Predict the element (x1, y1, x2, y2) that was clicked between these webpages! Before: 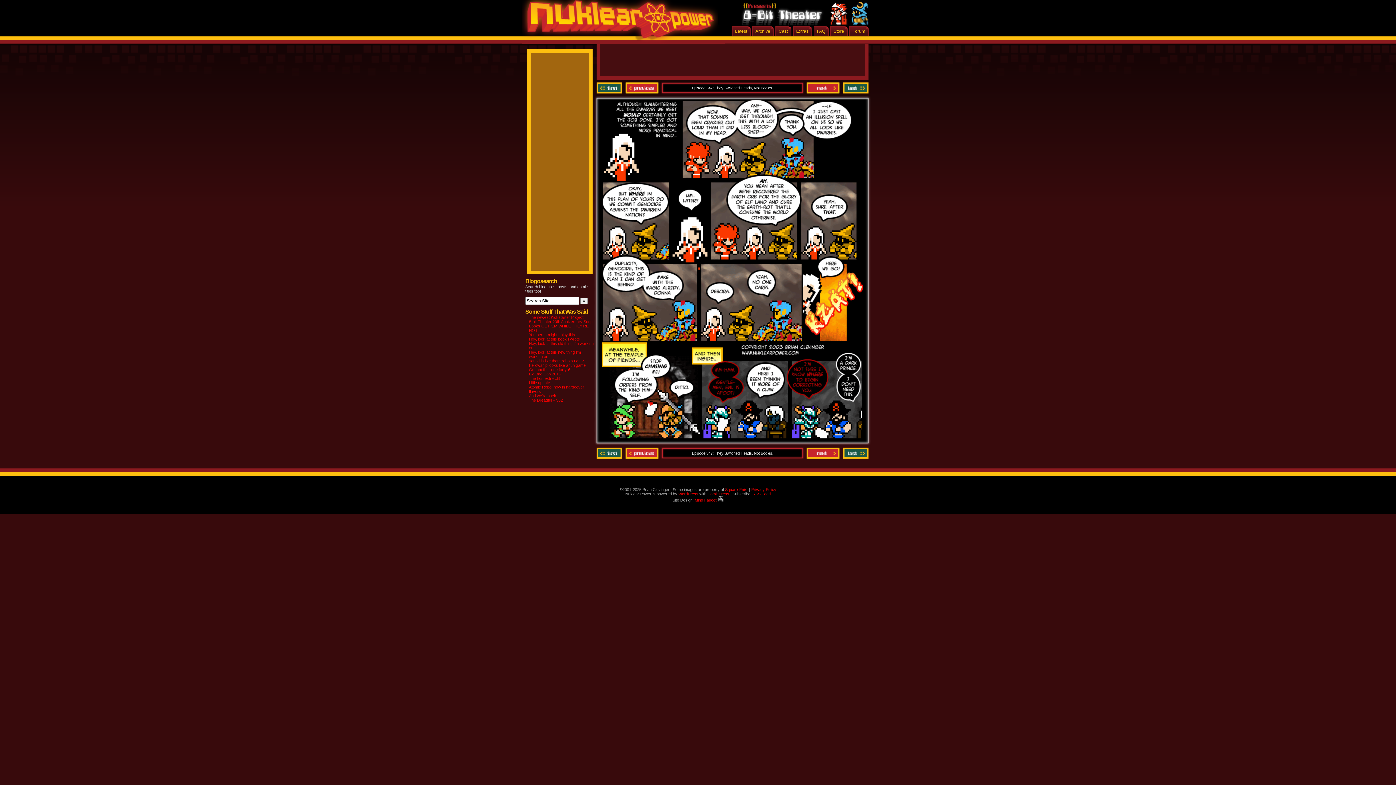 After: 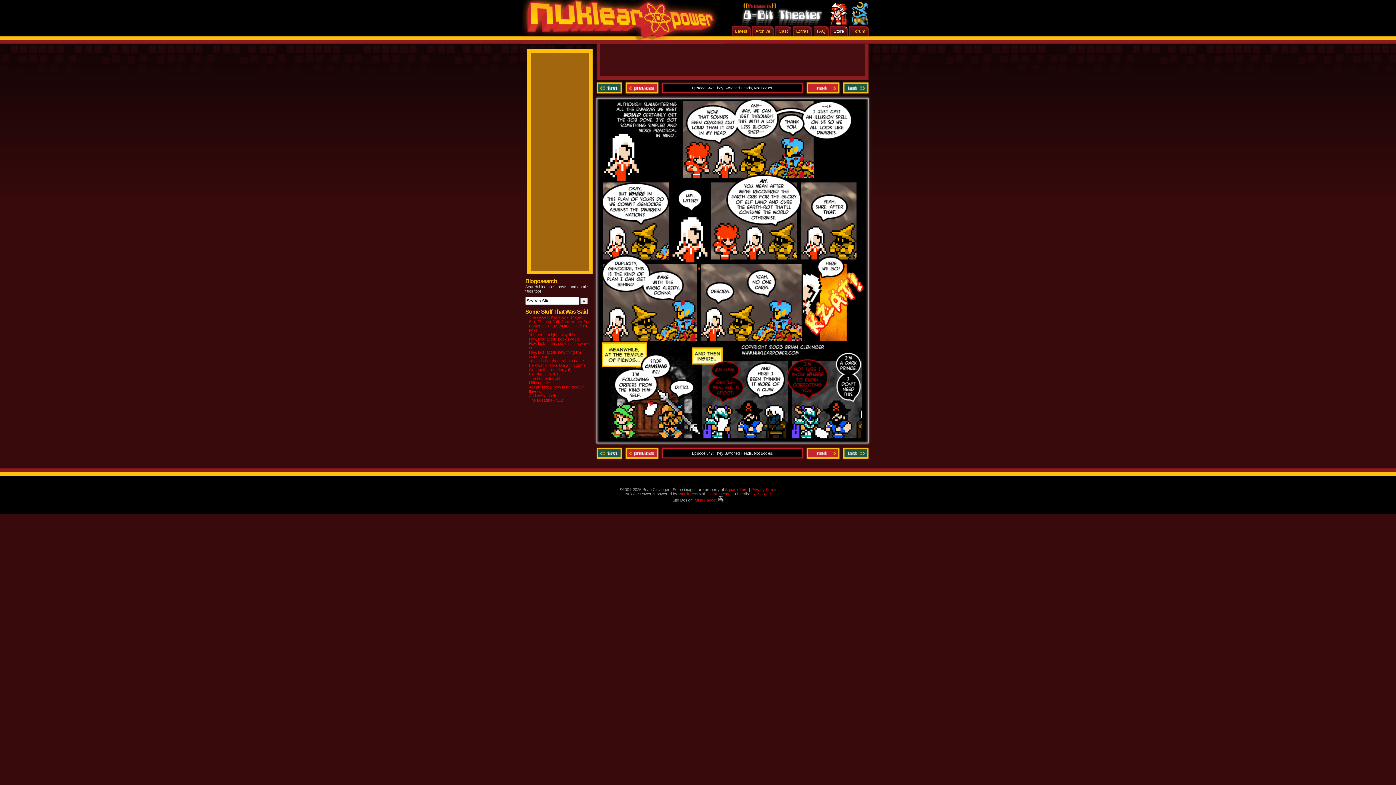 Action: label: Store bbox: (830, 26, 848, 36)